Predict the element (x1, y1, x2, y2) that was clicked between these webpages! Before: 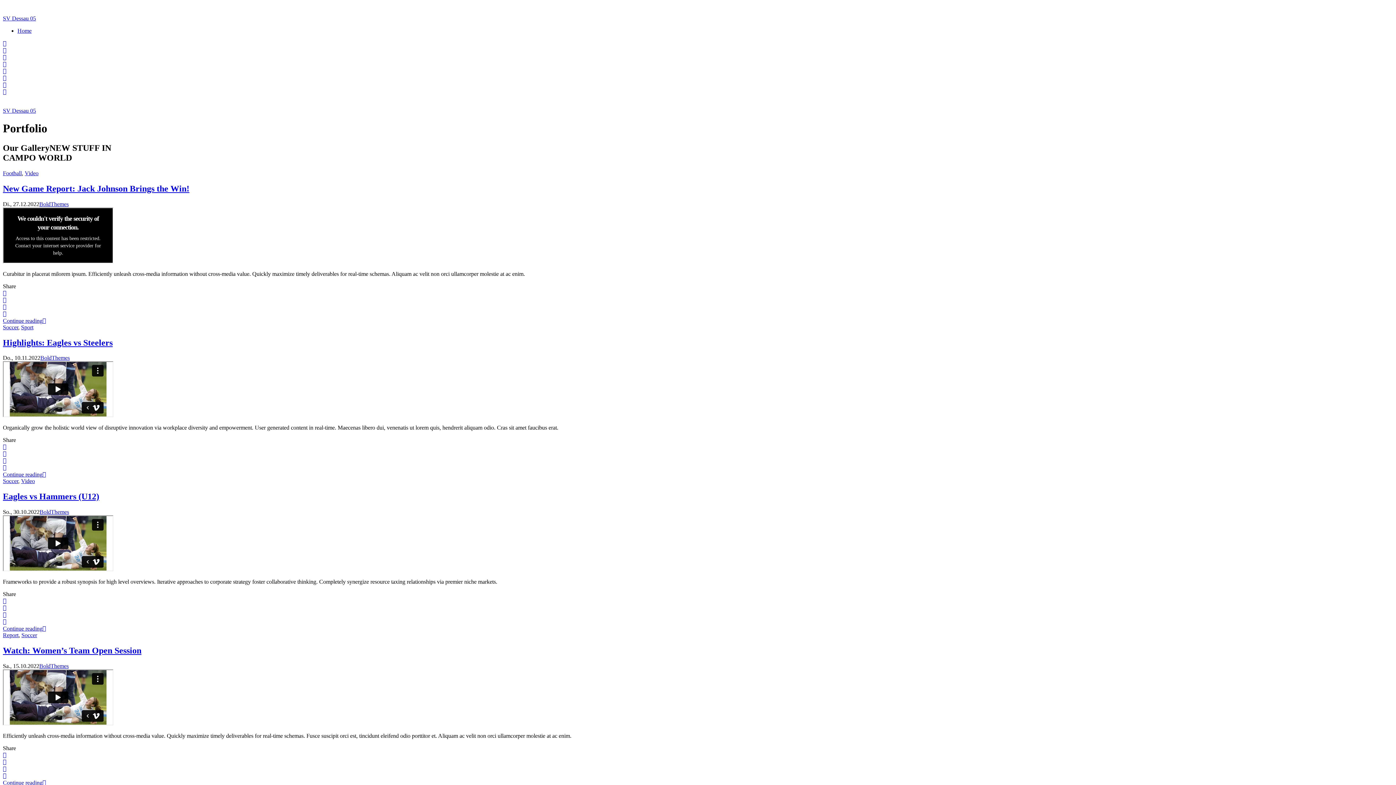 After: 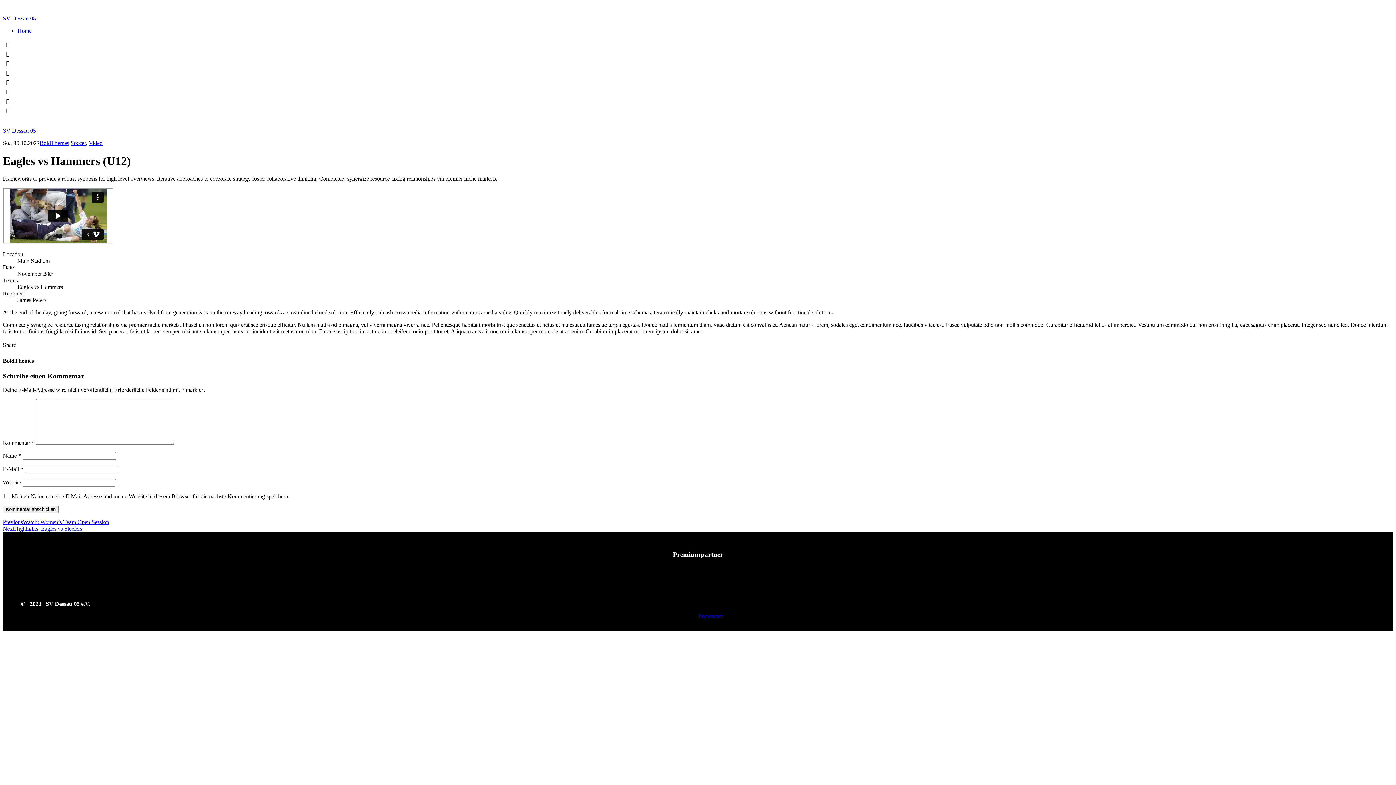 Action: bbox: (2, 492, 99, 501) label: Eagles vs Hammers (U12)